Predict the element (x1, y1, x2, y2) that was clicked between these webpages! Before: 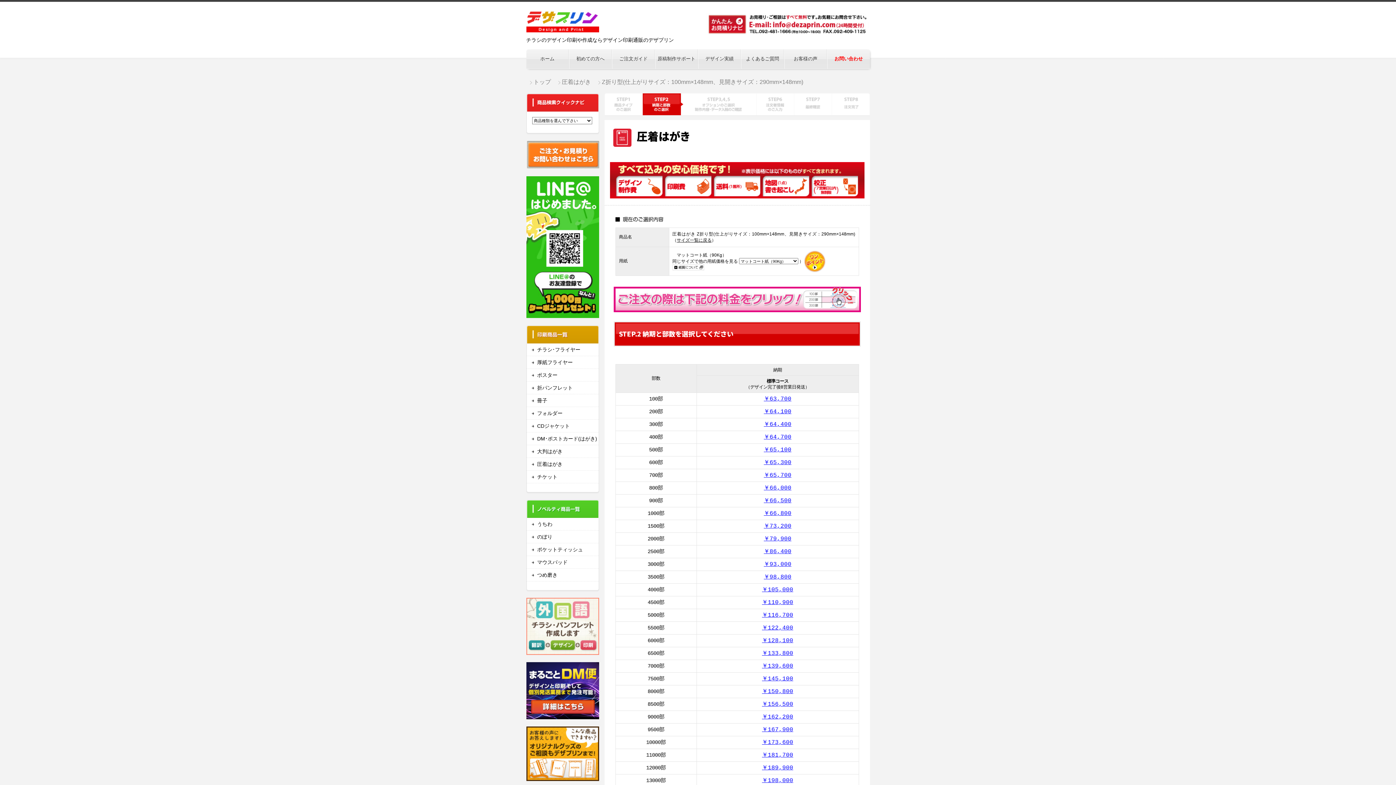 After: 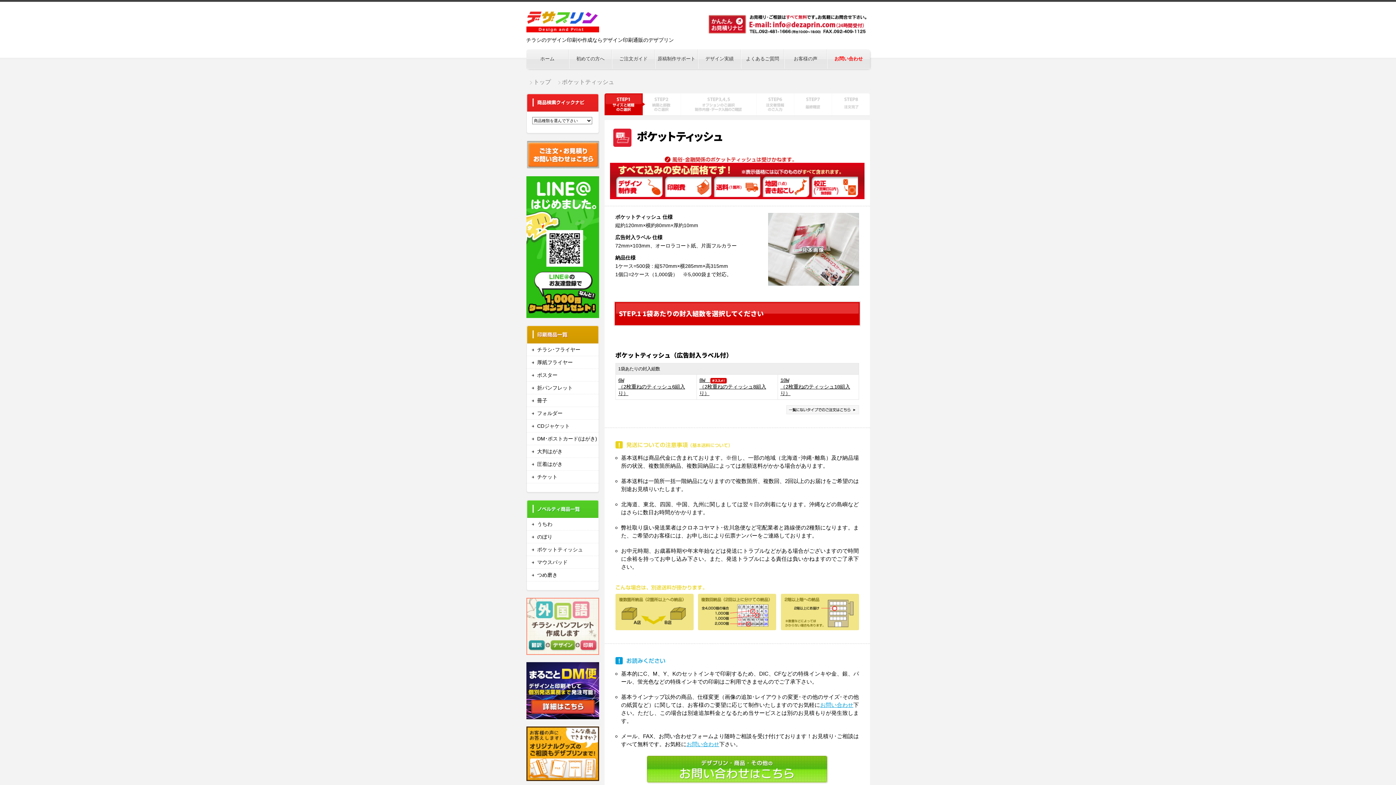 Action: bbox: (526, 543, 599, 556) label: ポケットティッシュ